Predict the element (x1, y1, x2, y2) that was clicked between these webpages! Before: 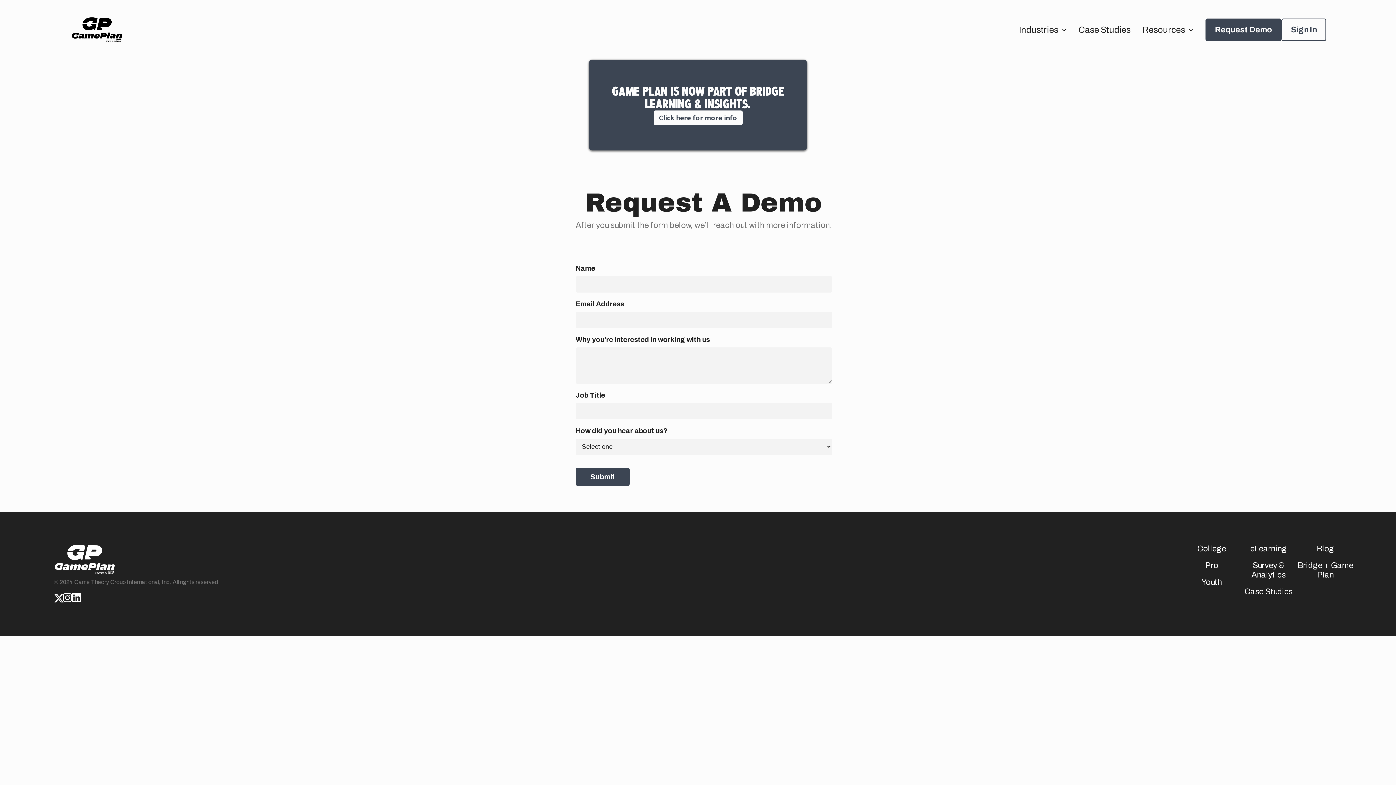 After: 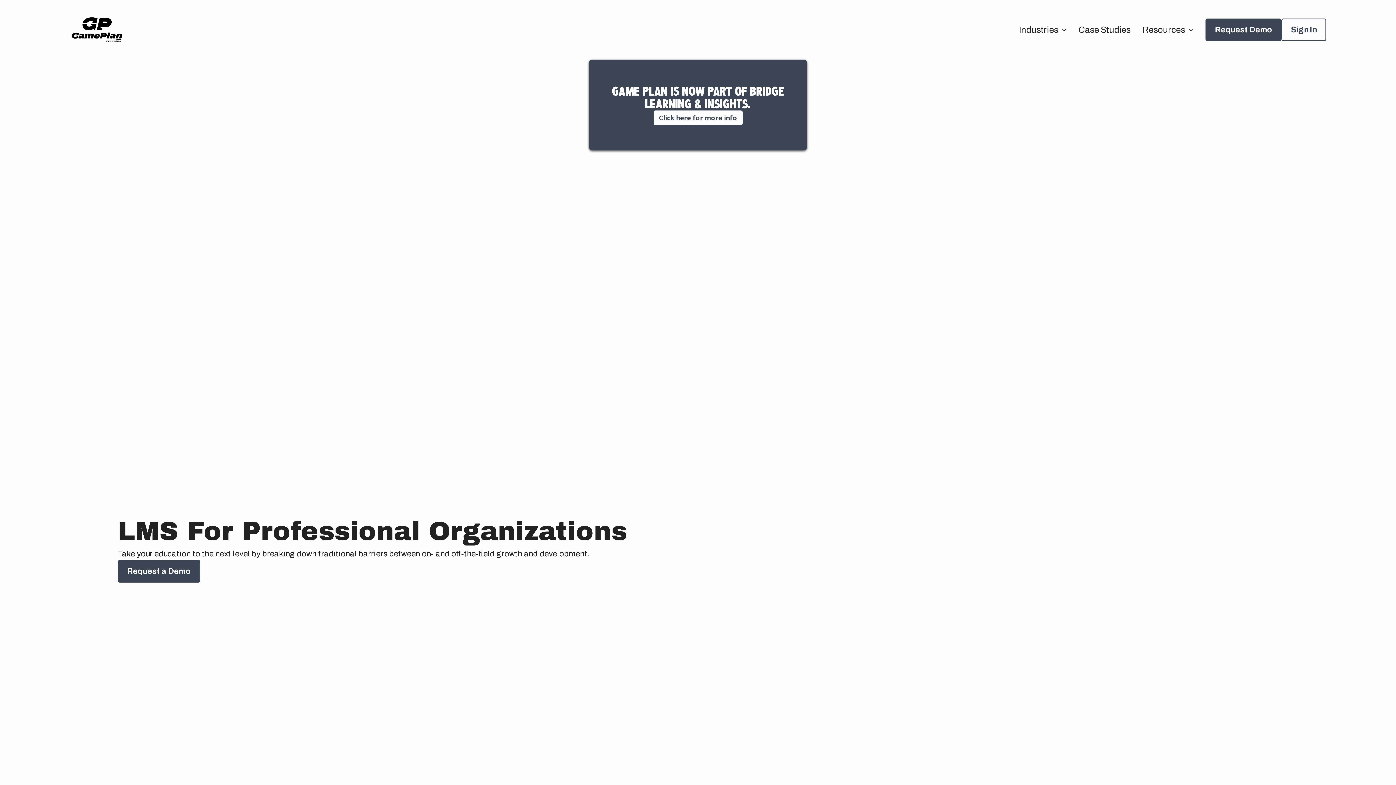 Action: bbox: (1205, 561, 1218, 577) label: Pro